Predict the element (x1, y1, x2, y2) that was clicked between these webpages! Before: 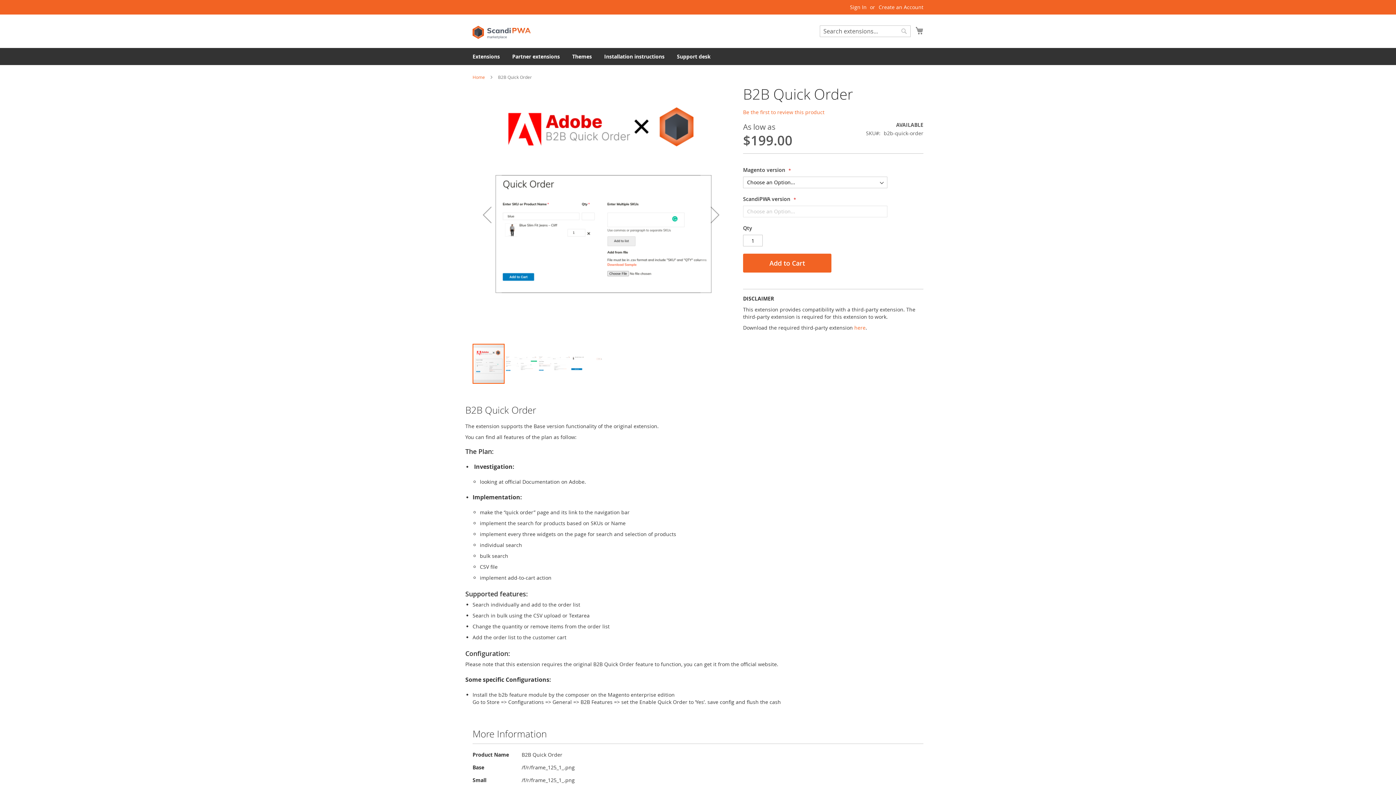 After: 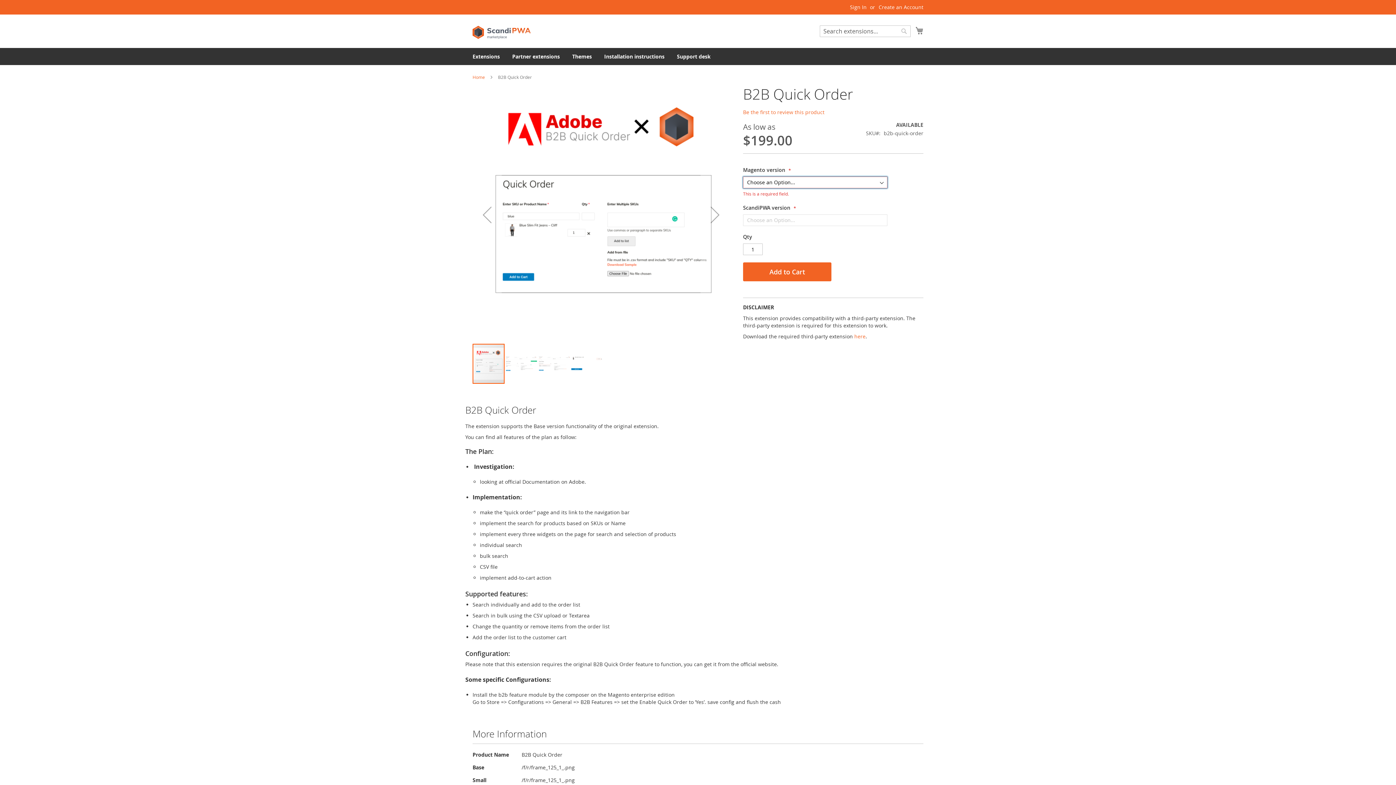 Action: bbox: (743, 253, 831, 272) label: Add to Cart